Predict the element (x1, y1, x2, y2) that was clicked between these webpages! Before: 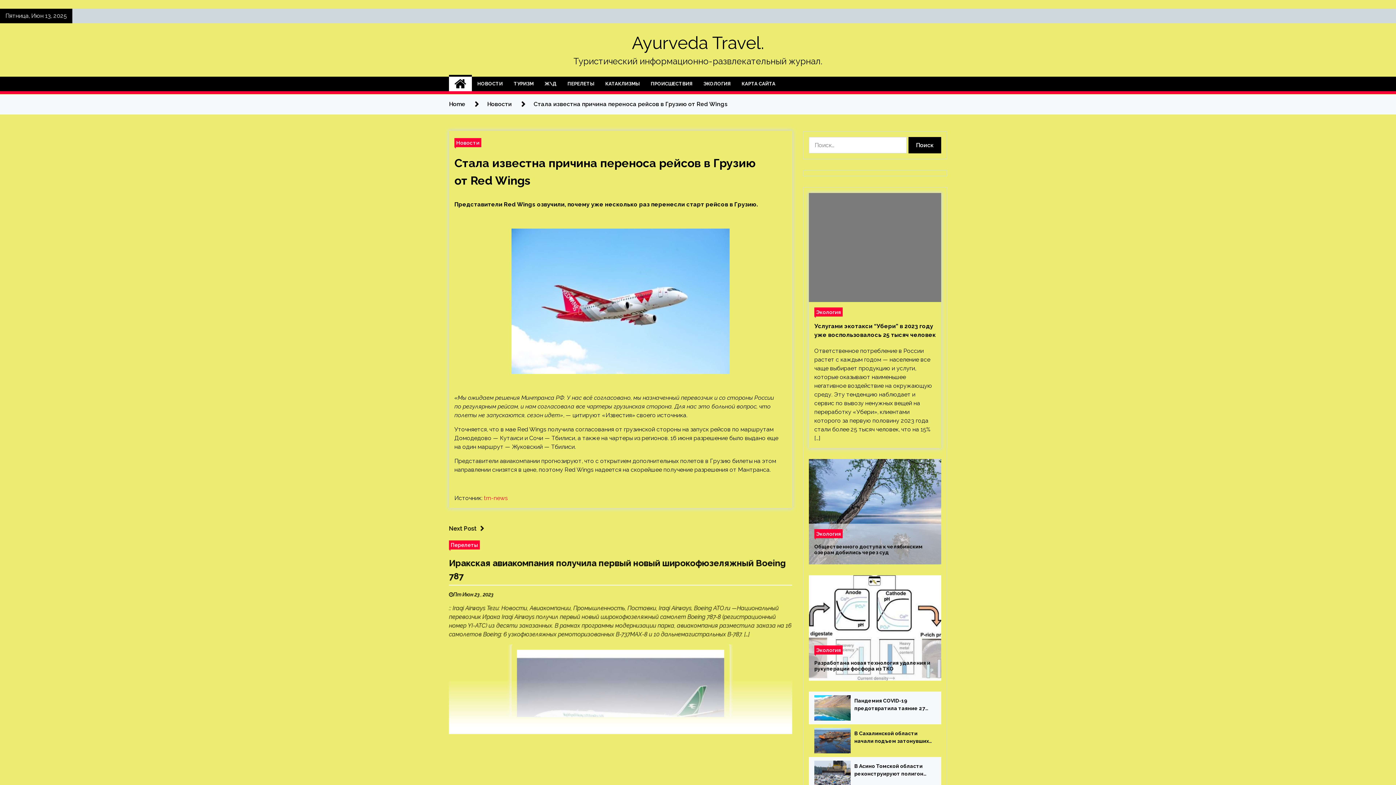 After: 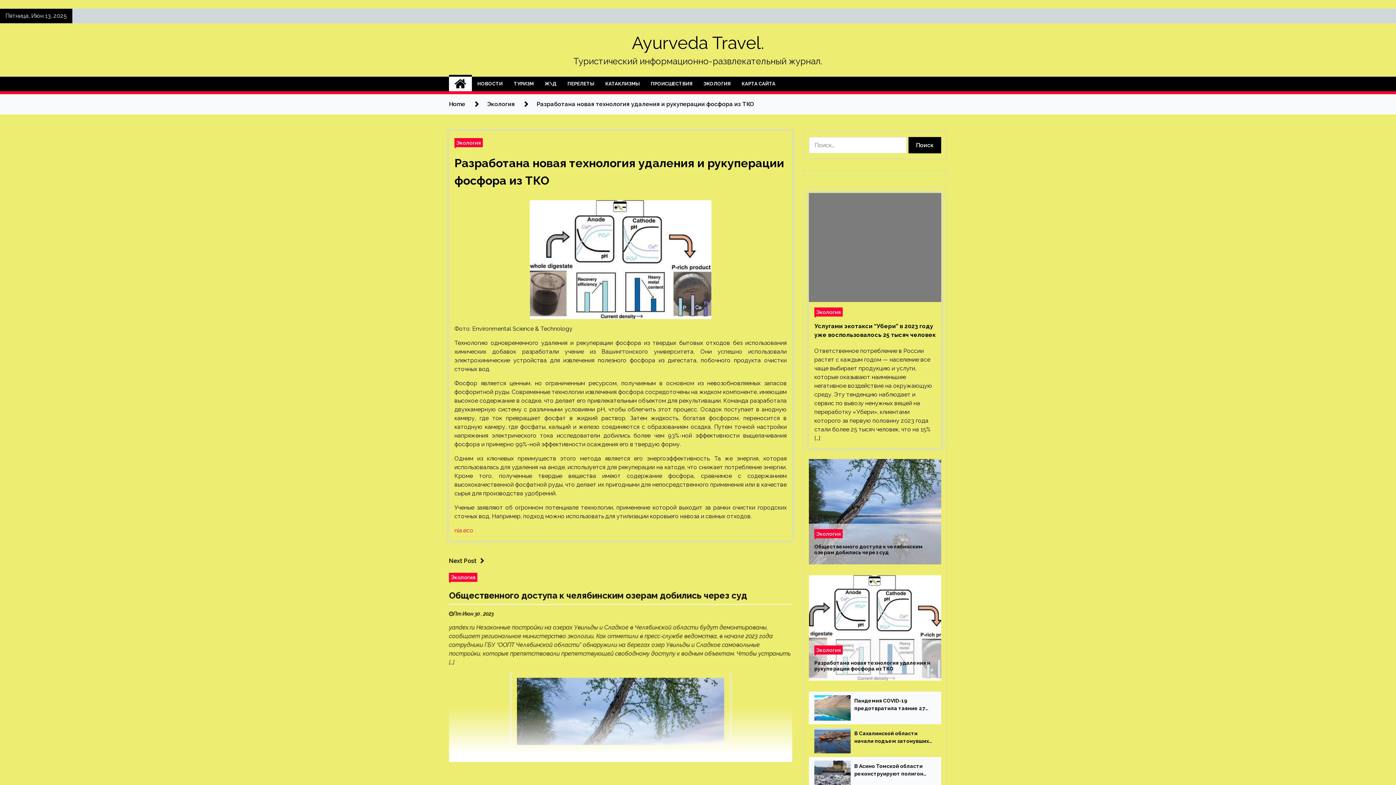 Action: label: Разработана новая технология удаления и рукуперации фосфора из ТКО bbox: (814, 660, 936, 672)